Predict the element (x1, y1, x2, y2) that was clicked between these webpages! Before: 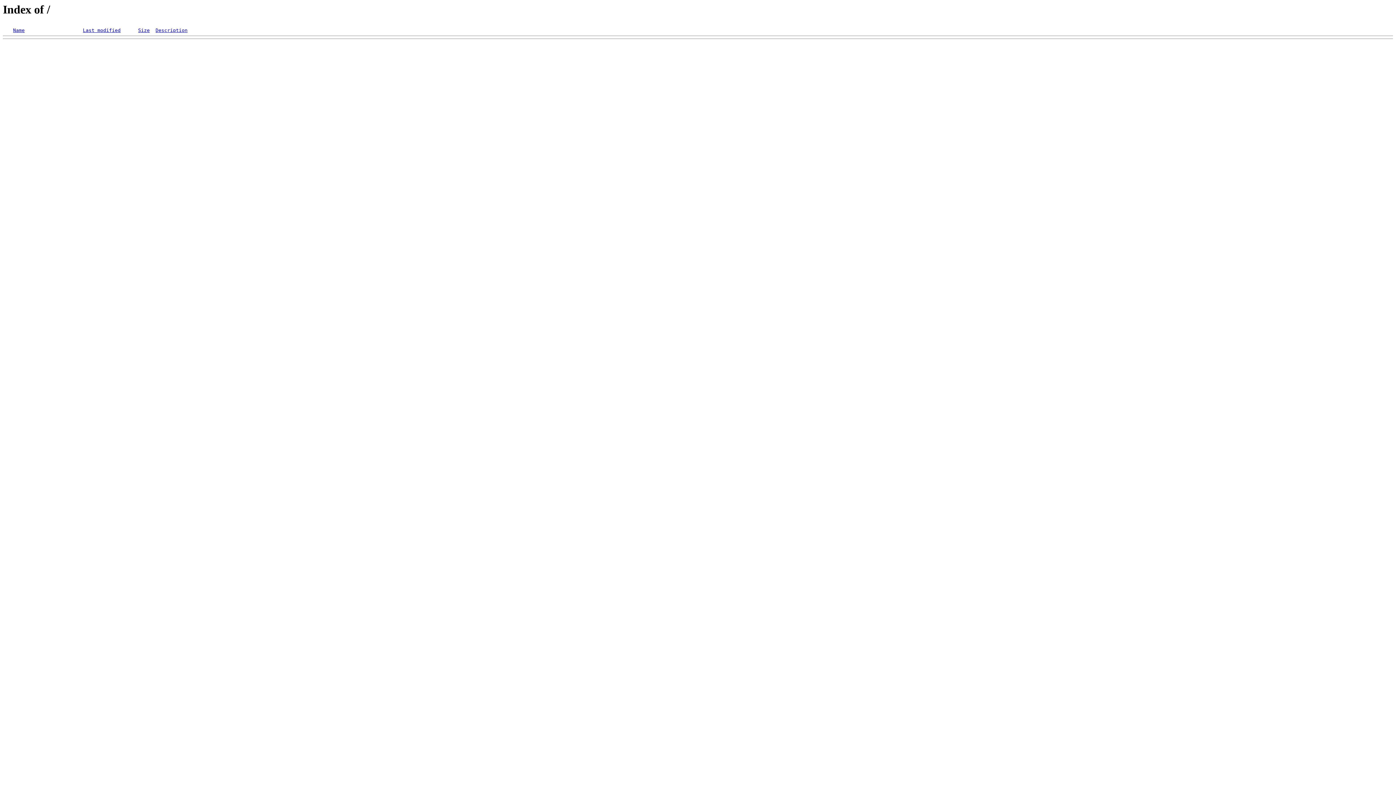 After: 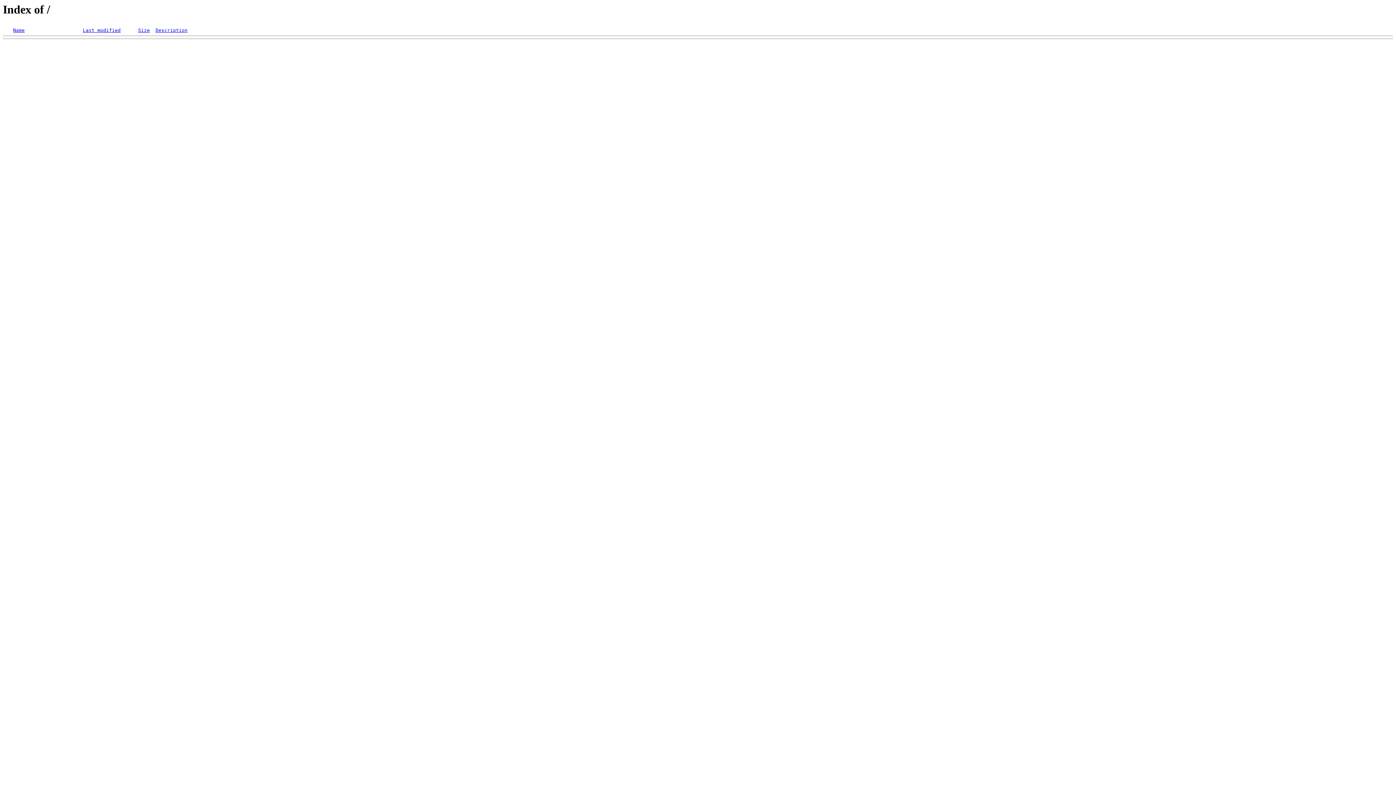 Action: label: Name bbox: (13, 27, 24, 33)